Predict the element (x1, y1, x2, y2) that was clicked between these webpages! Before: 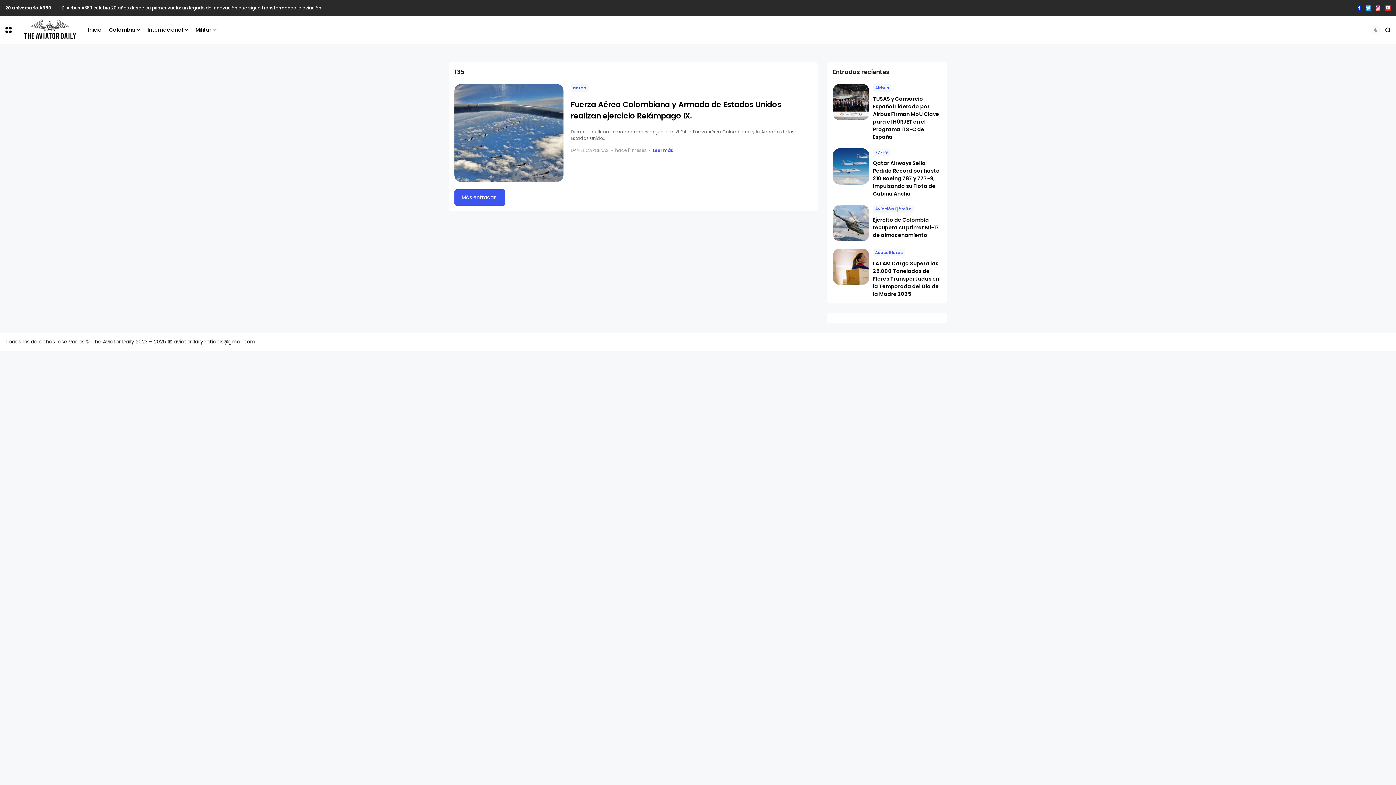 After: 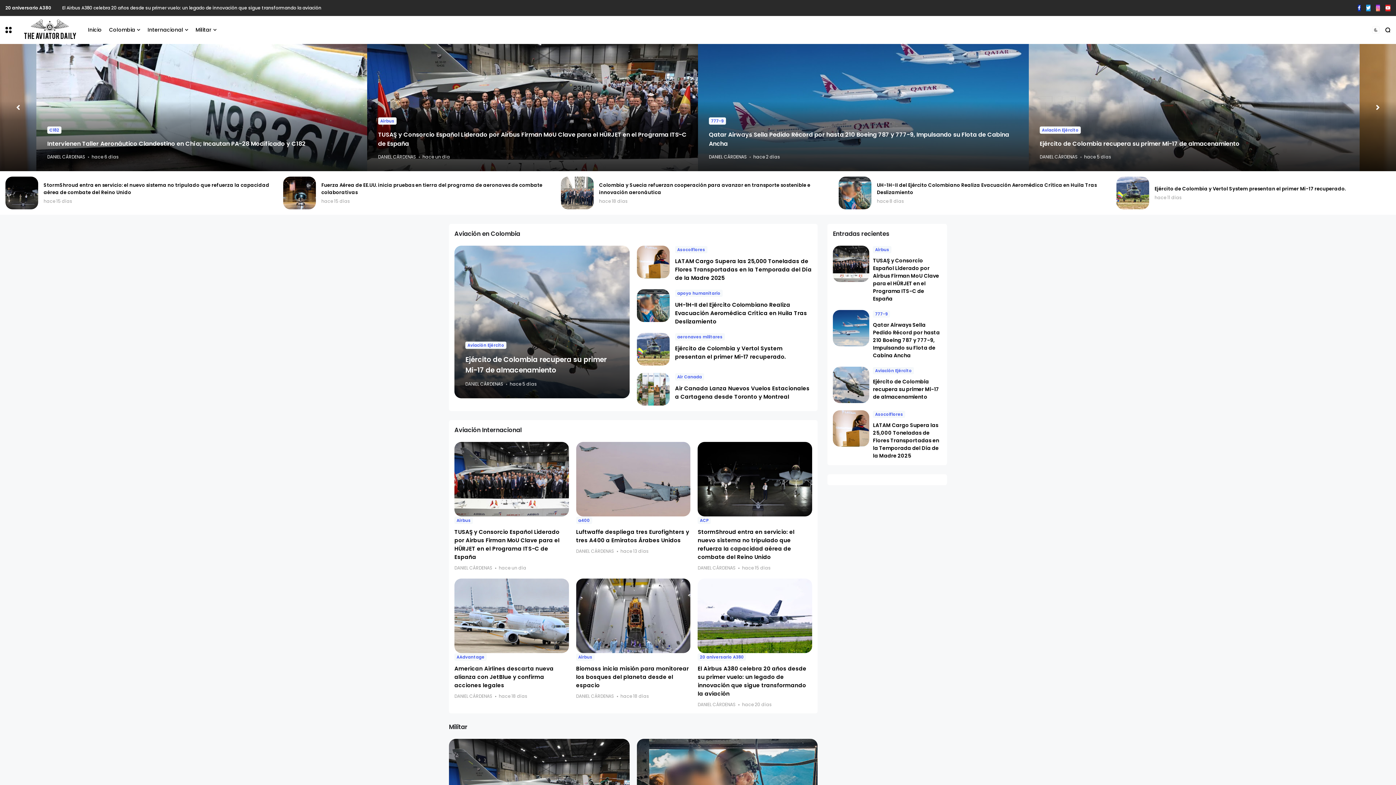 Action: bbox: (88, 16, 101, 44) label: Inicio